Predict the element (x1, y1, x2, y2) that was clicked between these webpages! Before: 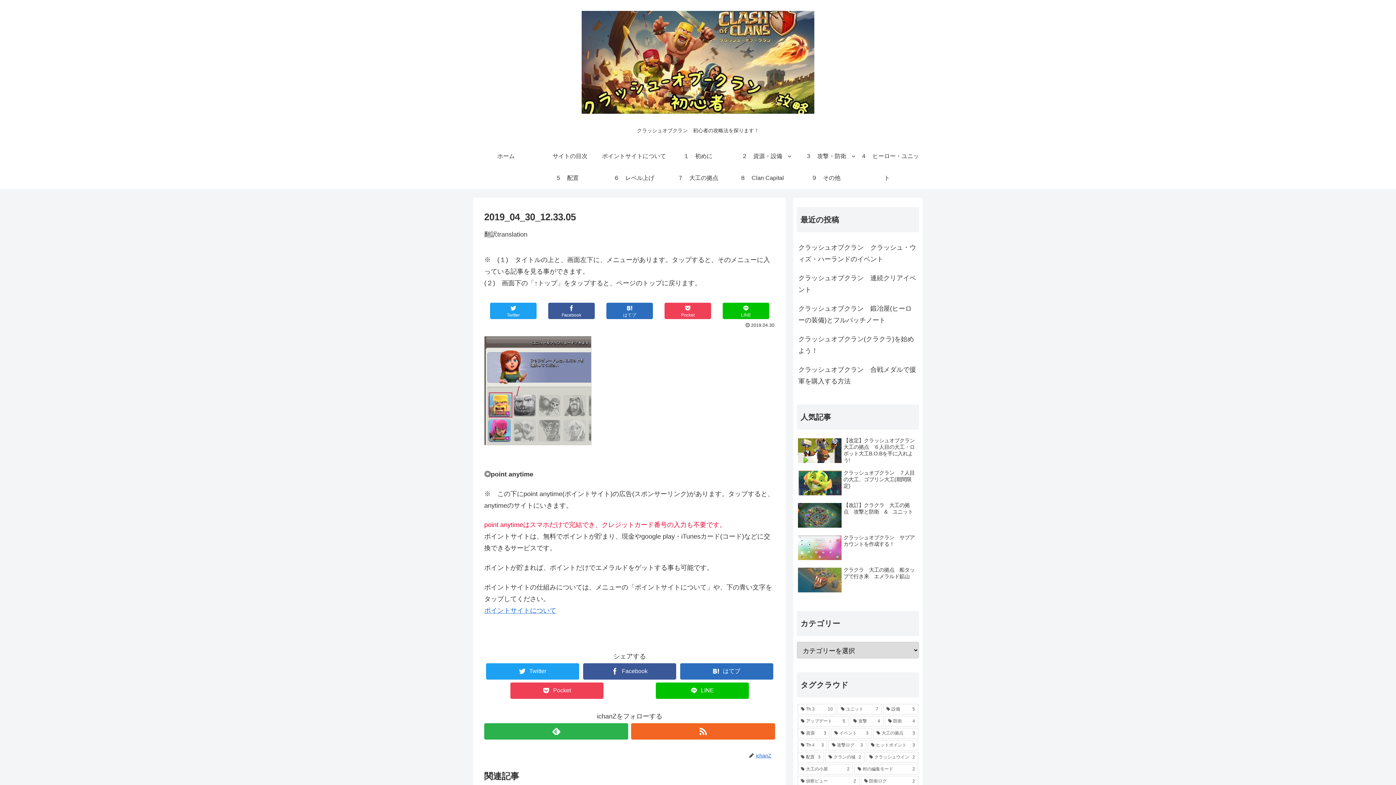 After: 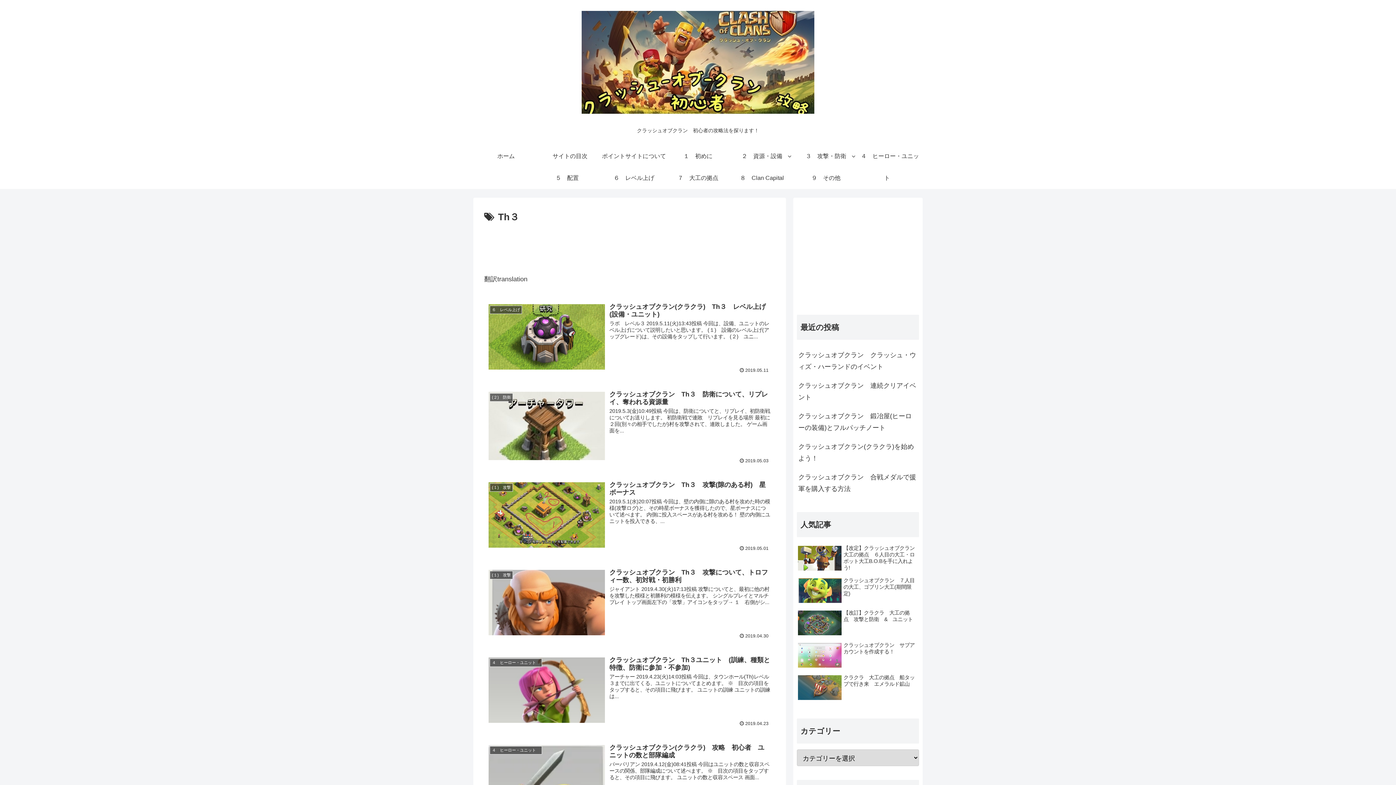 Action: bbox: (797, 704, 836, 714) label: Th３ (10個の項目)